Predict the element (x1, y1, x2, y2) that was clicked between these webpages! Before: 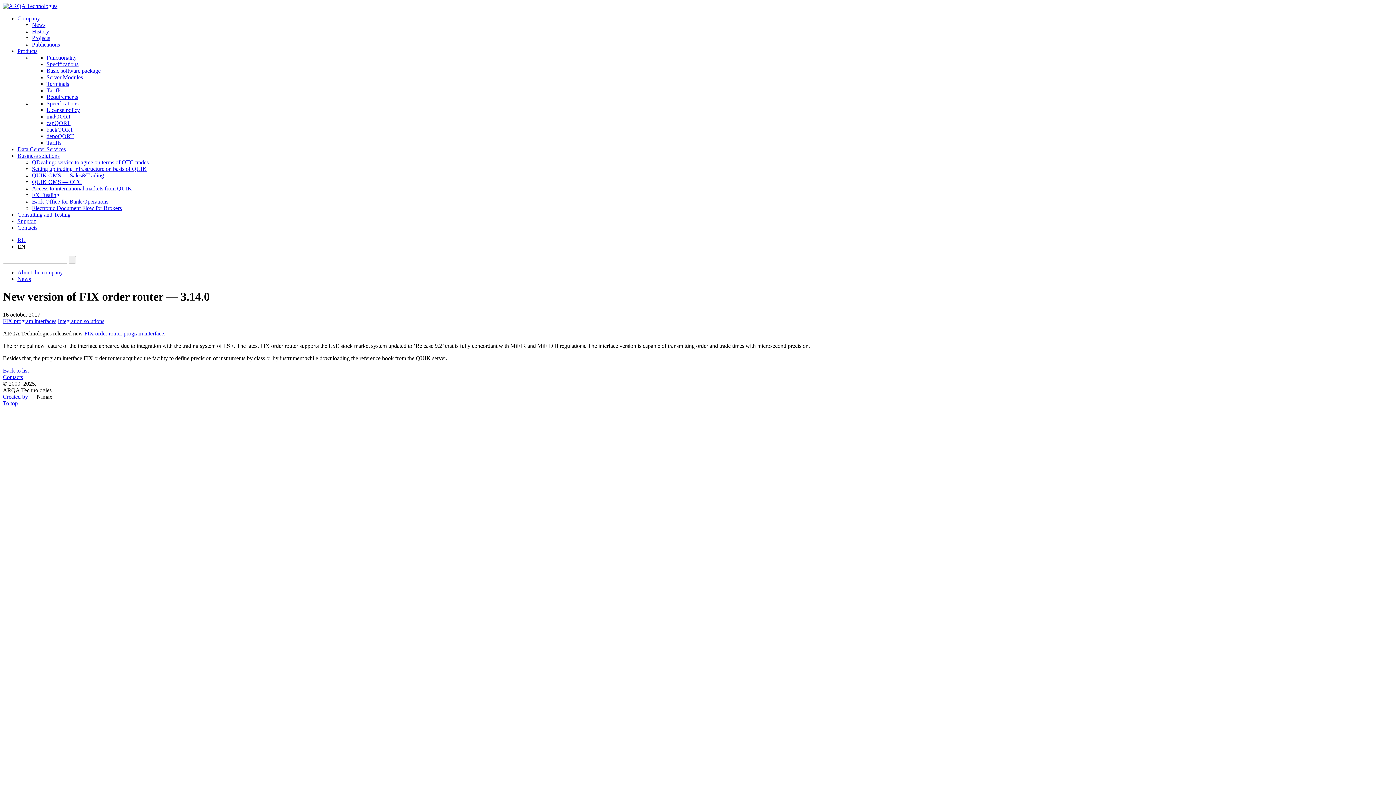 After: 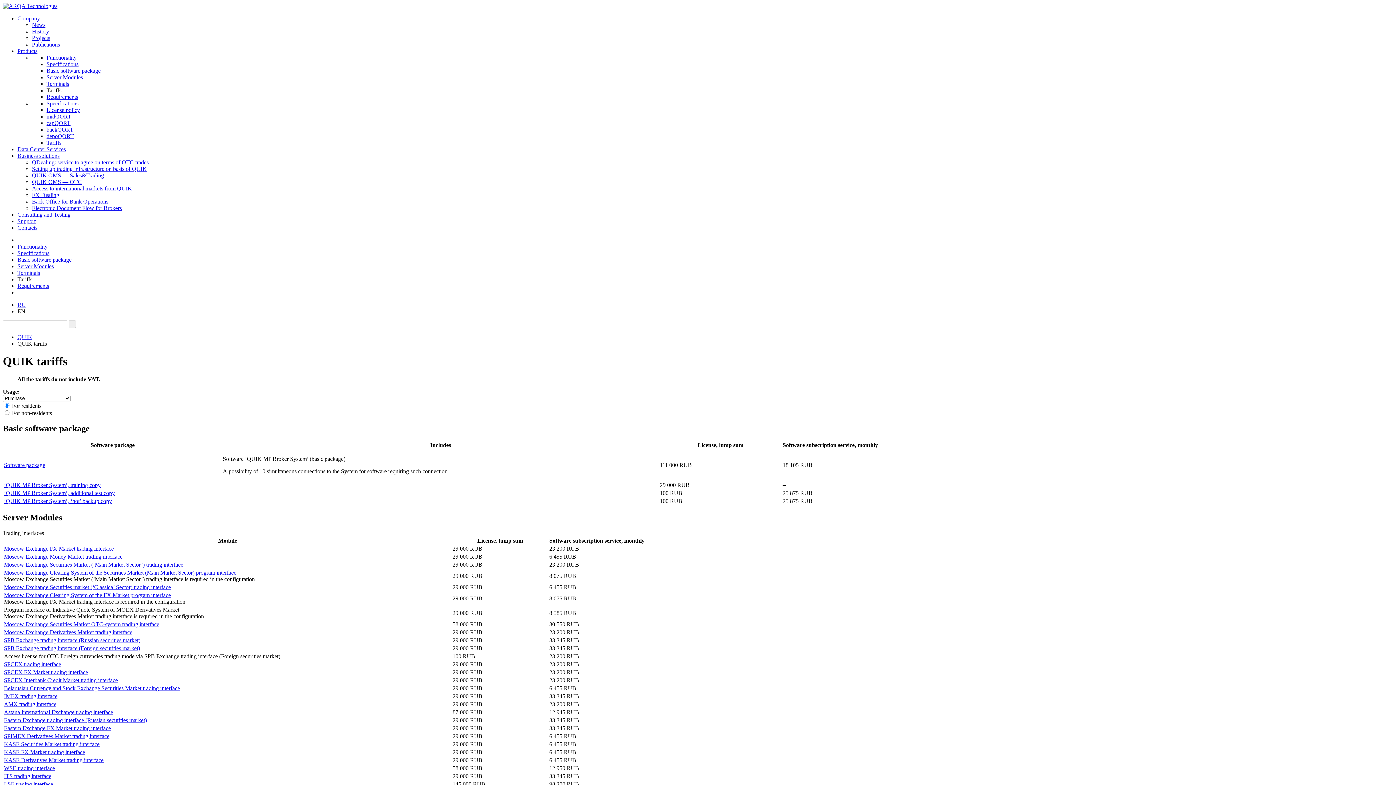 Action: label: Tariffs bbox: (46, 87, 61, 93)